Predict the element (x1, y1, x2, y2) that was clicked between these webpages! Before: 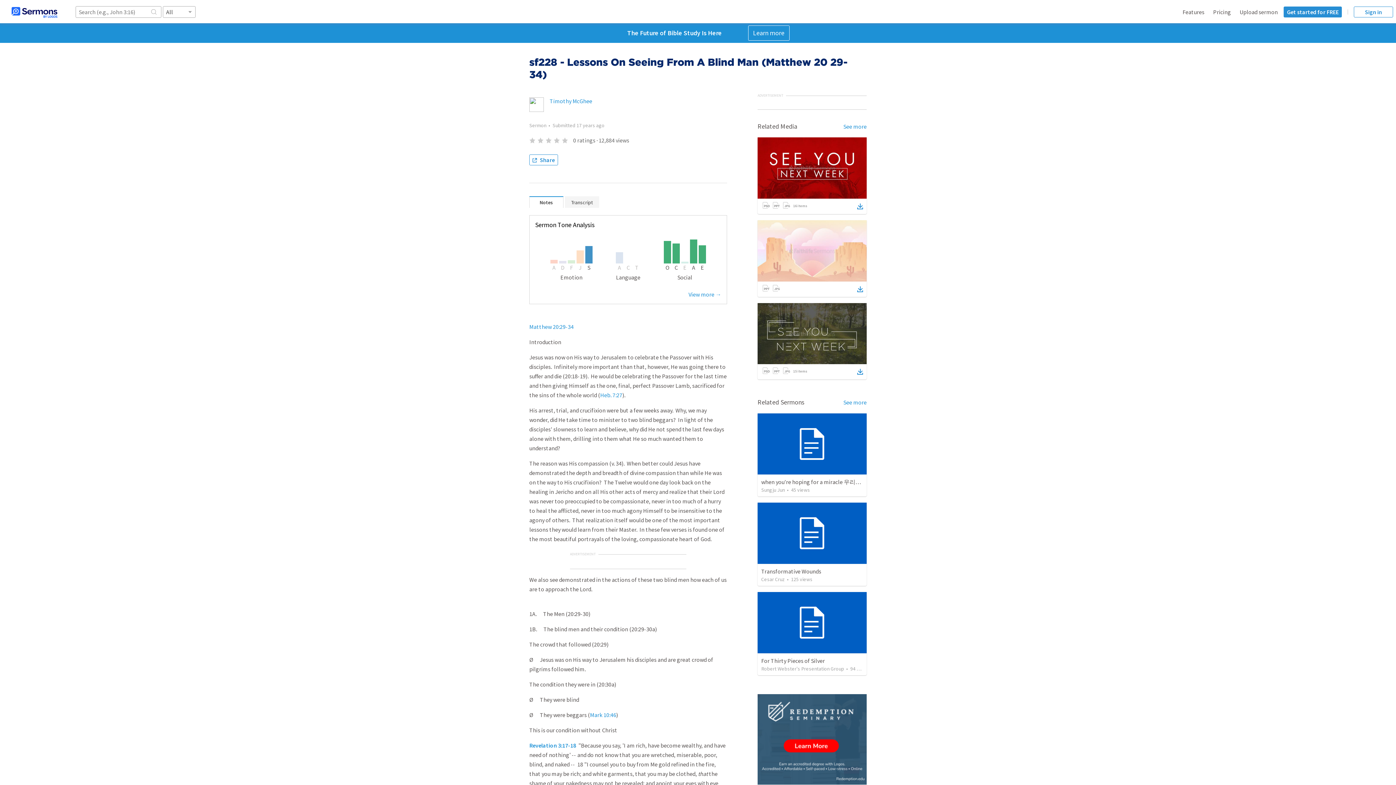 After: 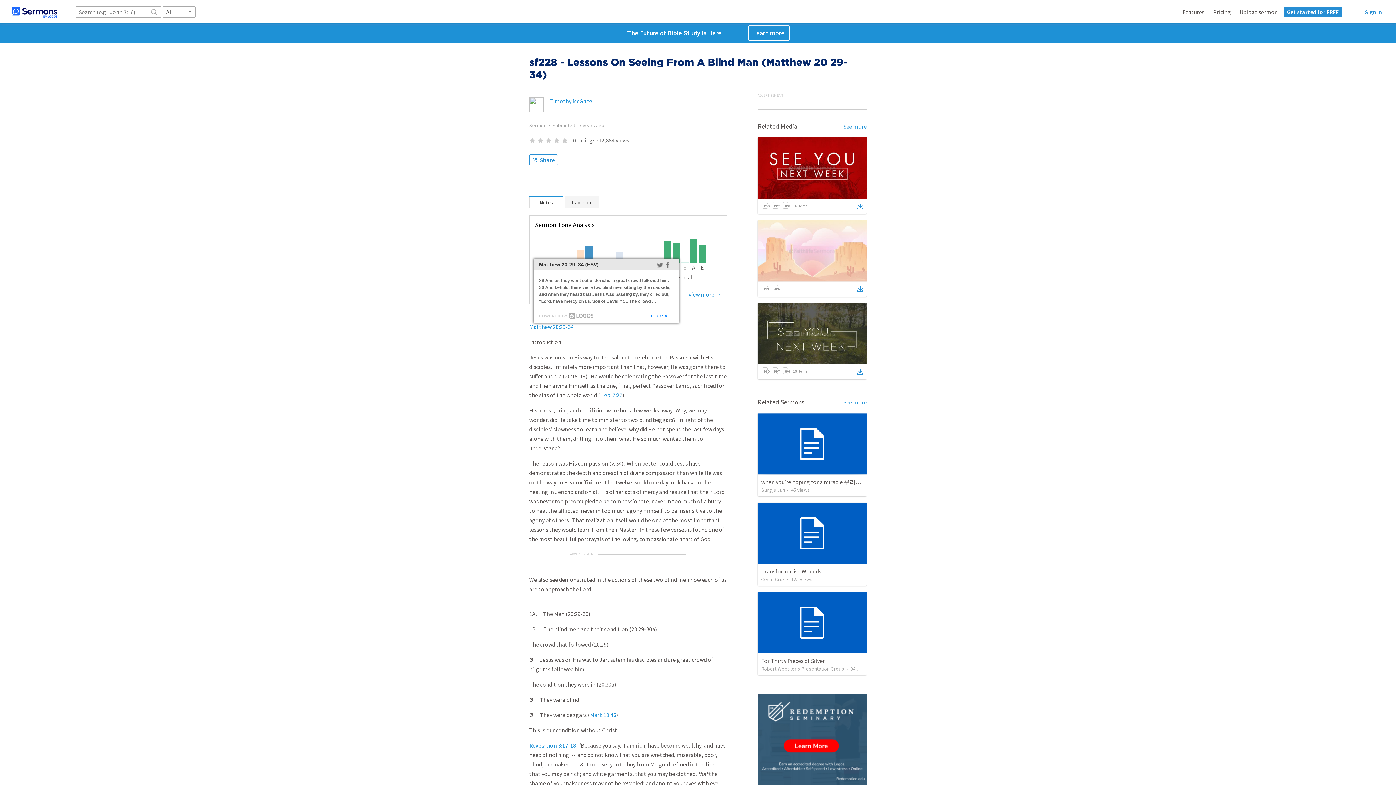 Action: bbox: (529, 323, 573, 330) label: Matthew 20:29-34